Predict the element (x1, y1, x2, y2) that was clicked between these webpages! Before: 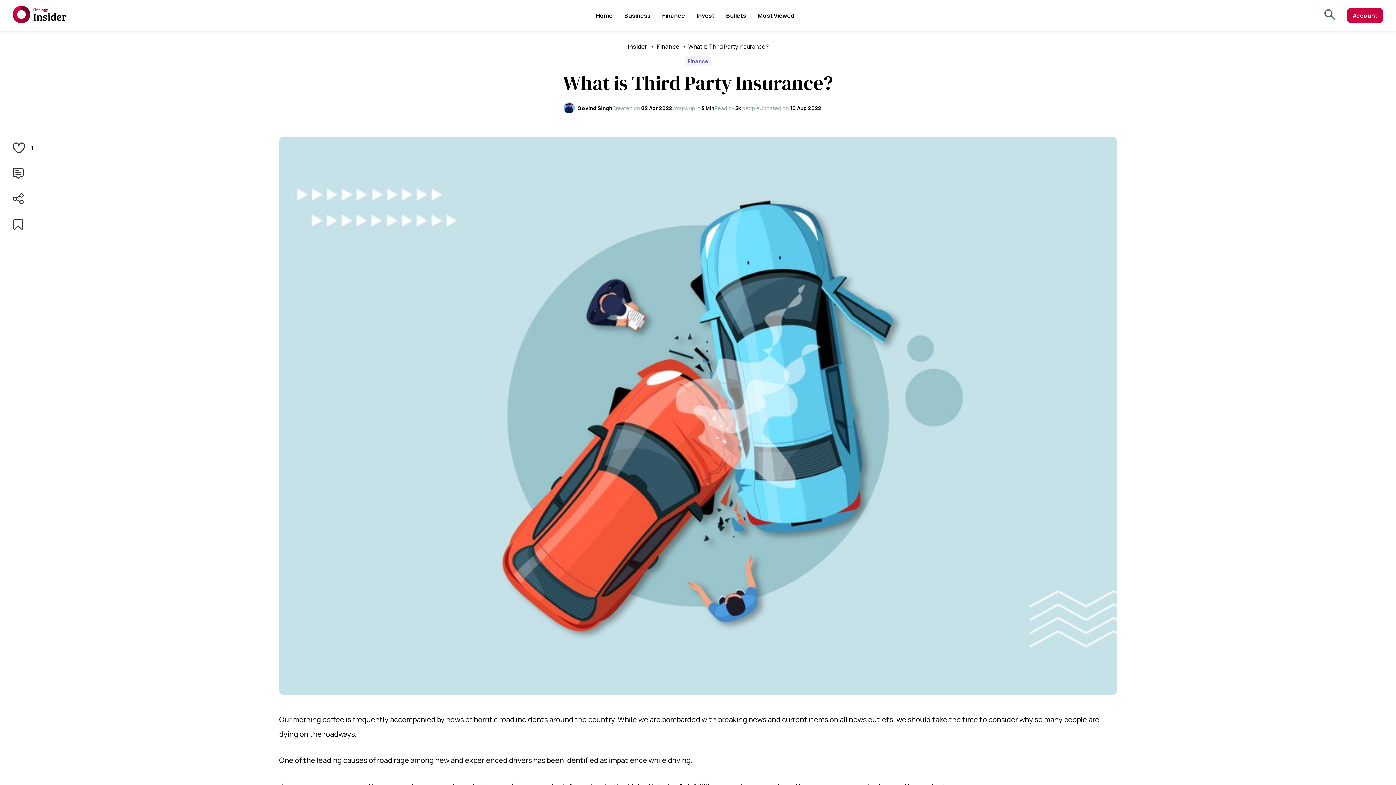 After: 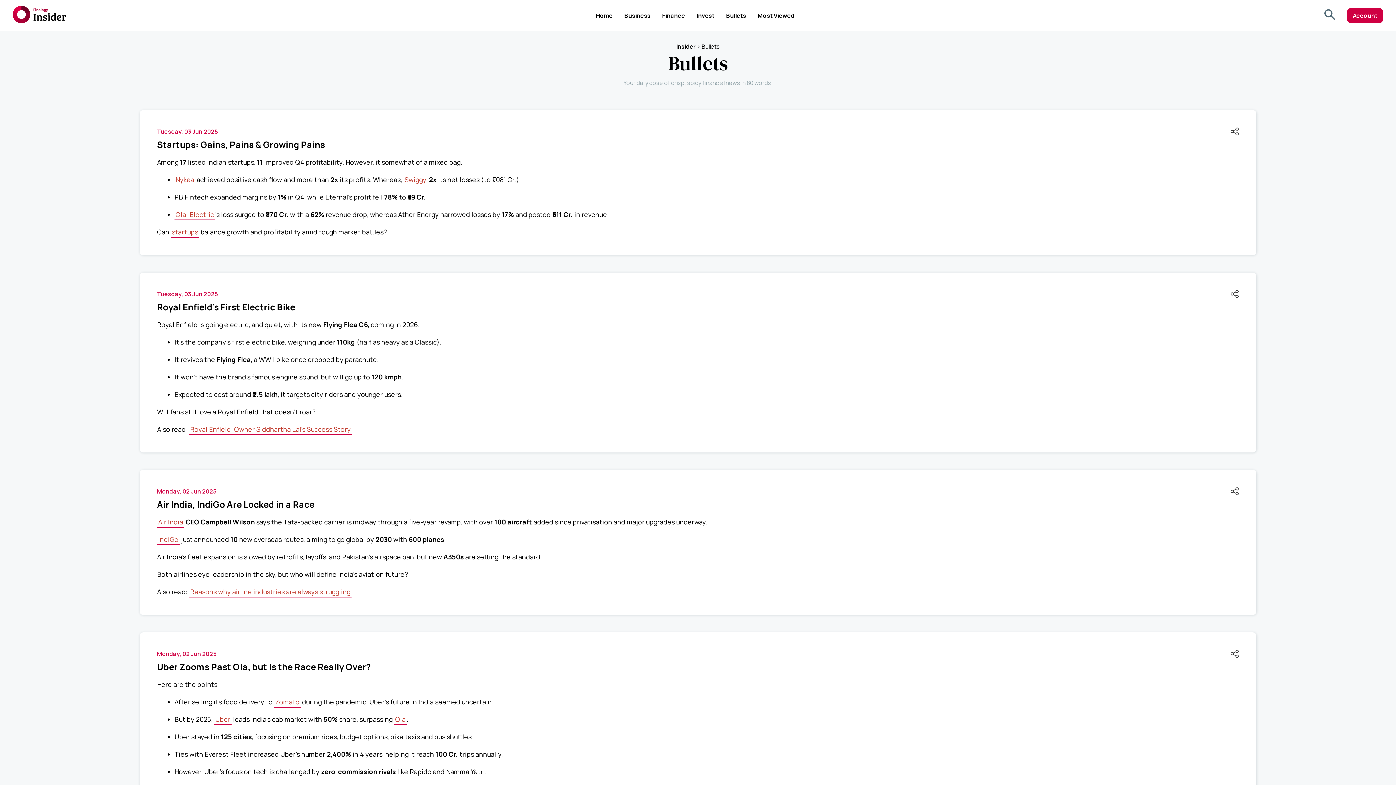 Action: label: Bullets bbox: (726, 11, 746, 19)